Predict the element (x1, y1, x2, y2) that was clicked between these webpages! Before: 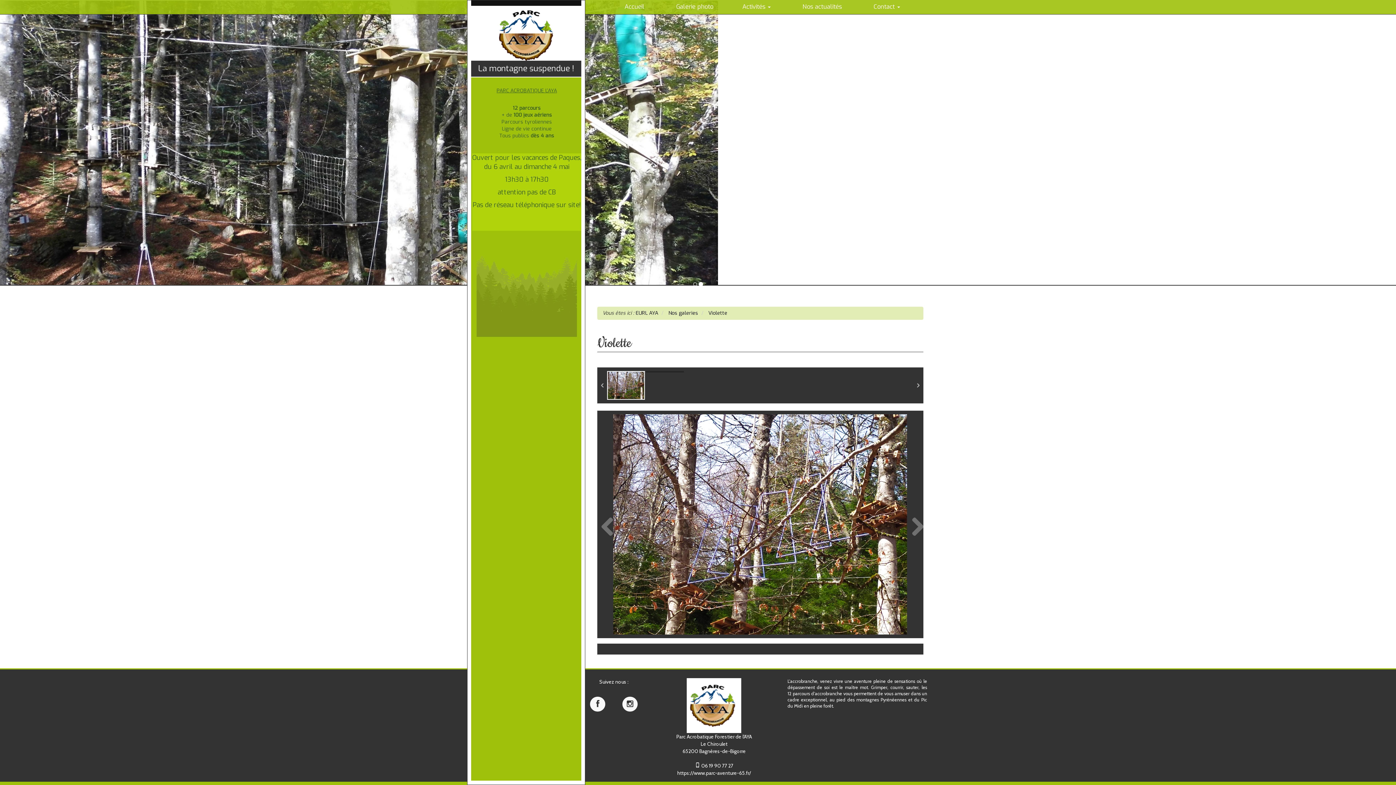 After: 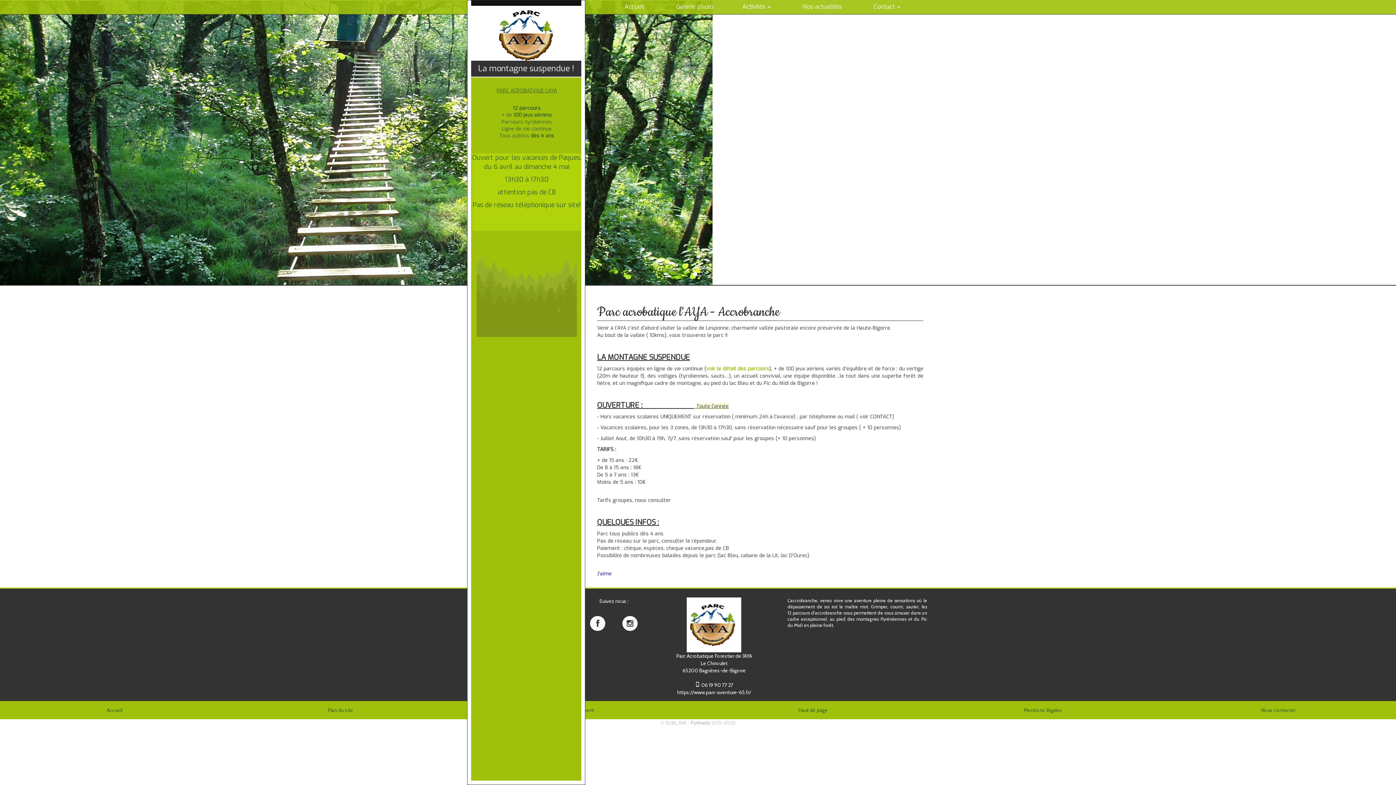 Action: label: Accueil bbox: (604, 0, 664, 13)